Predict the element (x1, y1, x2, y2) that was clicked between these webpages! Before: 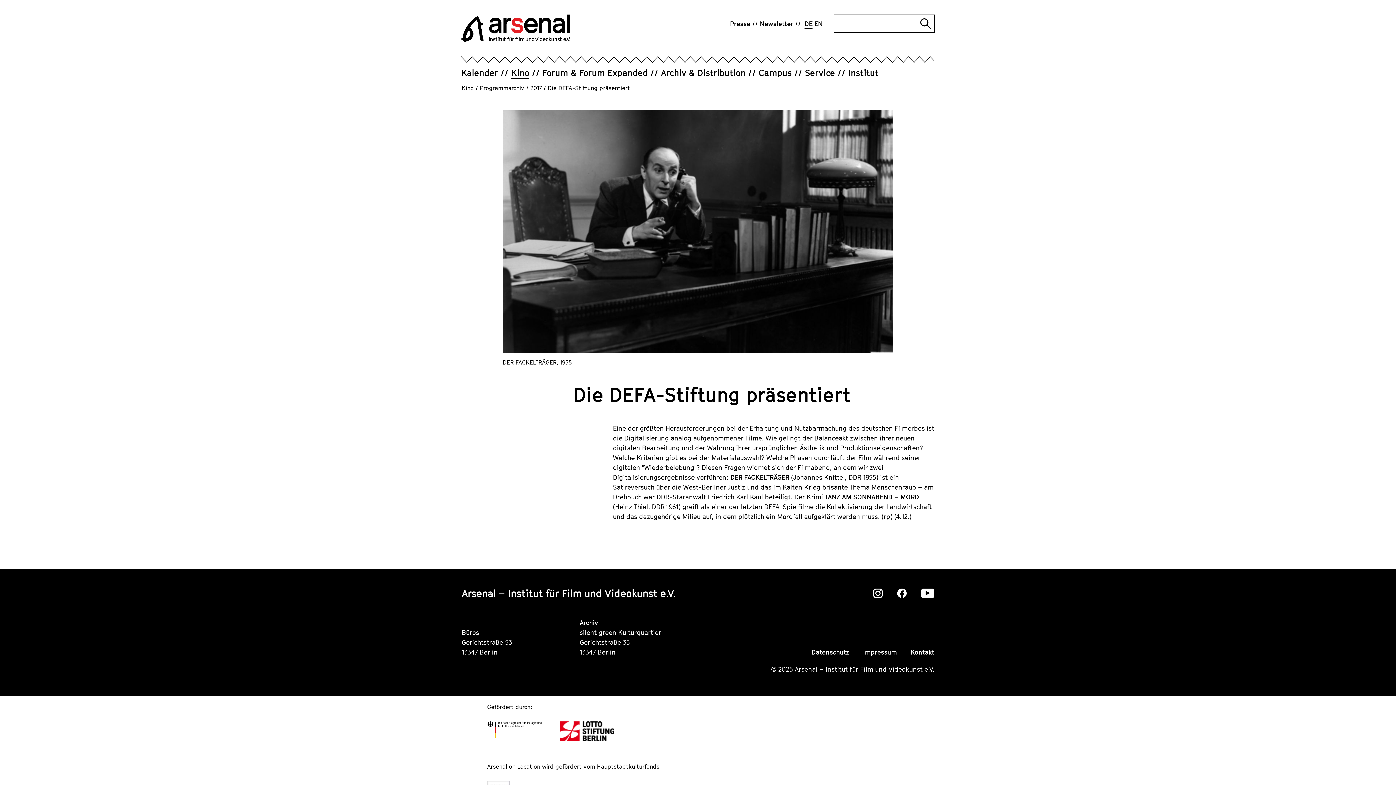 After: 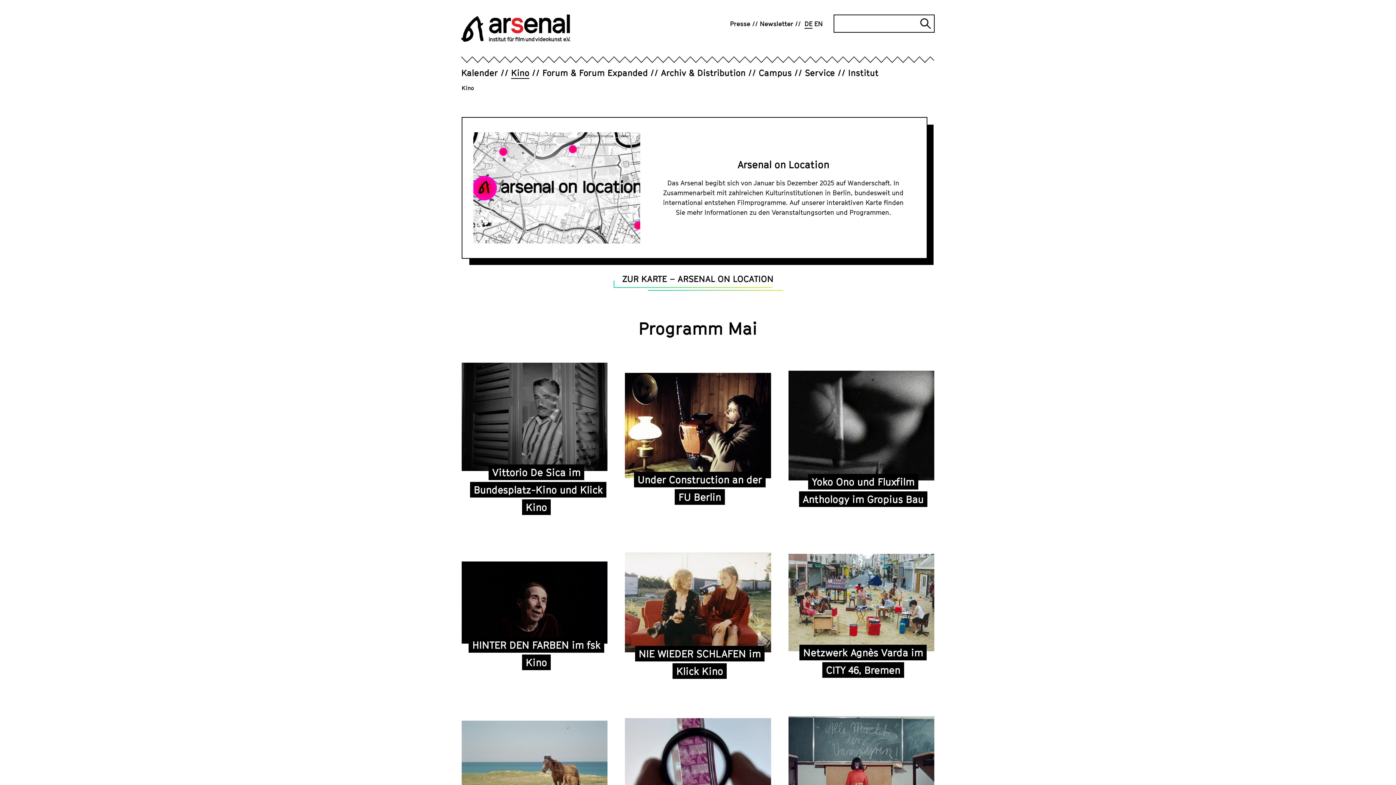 Action: label: Kino bbox: (461, 84, 473, 91)